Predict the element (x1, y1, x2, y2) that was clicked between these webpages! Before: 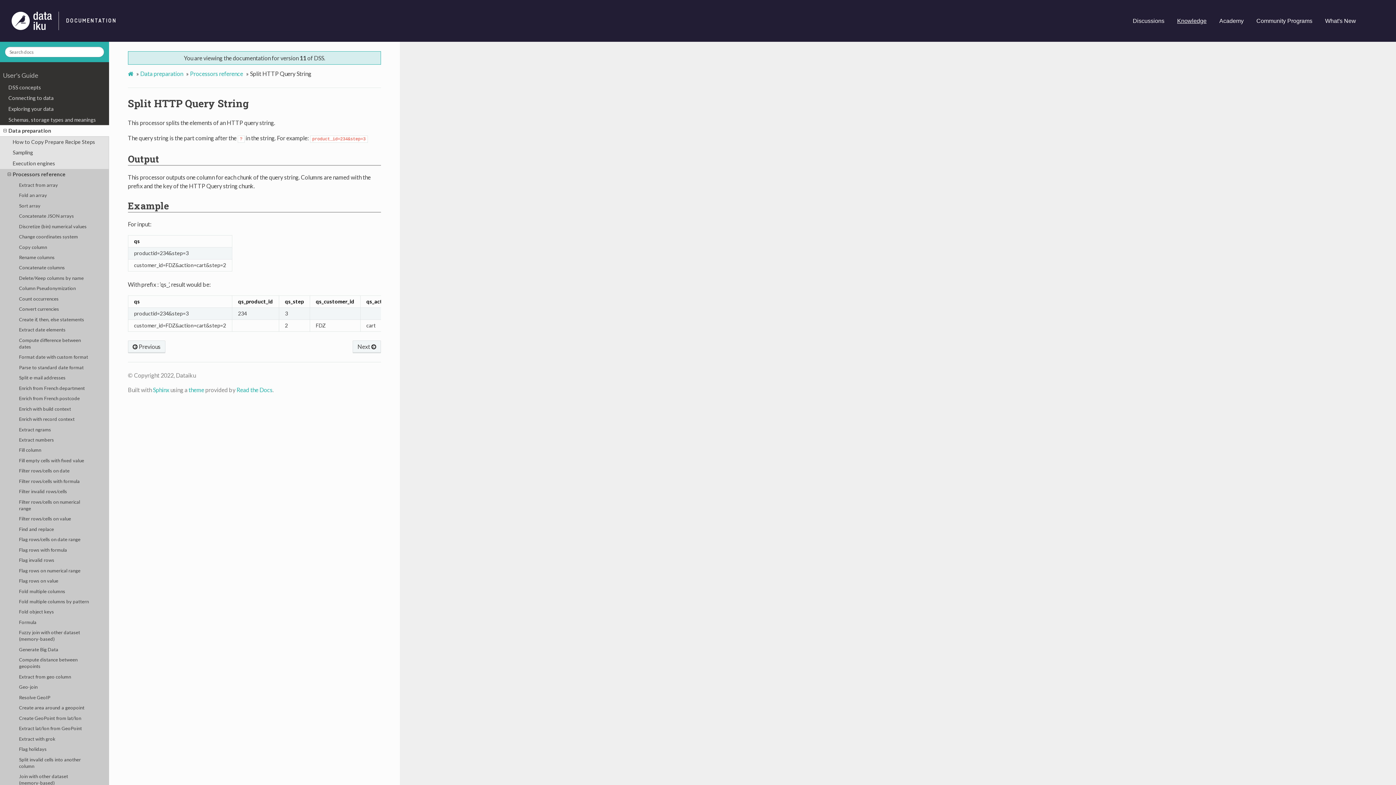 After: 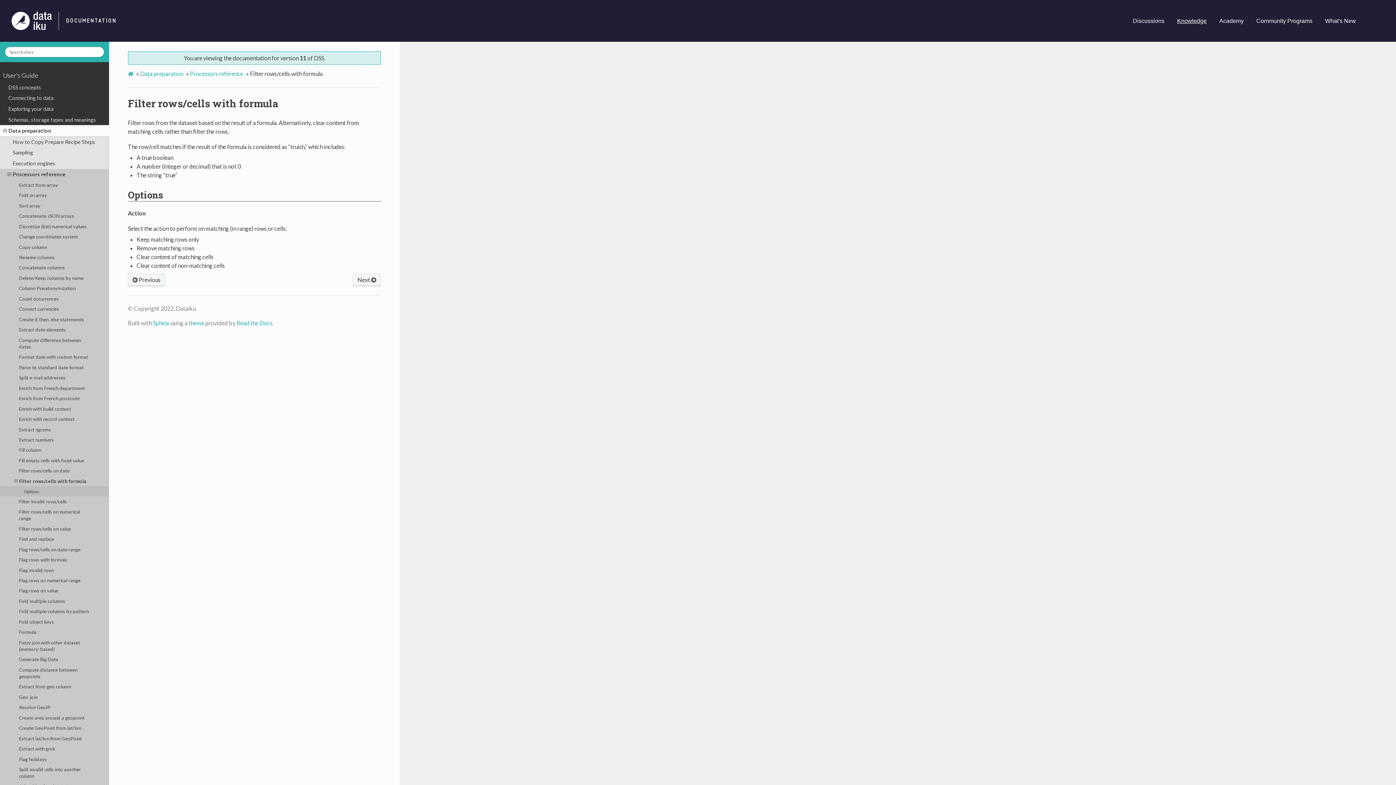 Action: label: Filter rows/cells with formula bbox: (0, 476, 109, 486)